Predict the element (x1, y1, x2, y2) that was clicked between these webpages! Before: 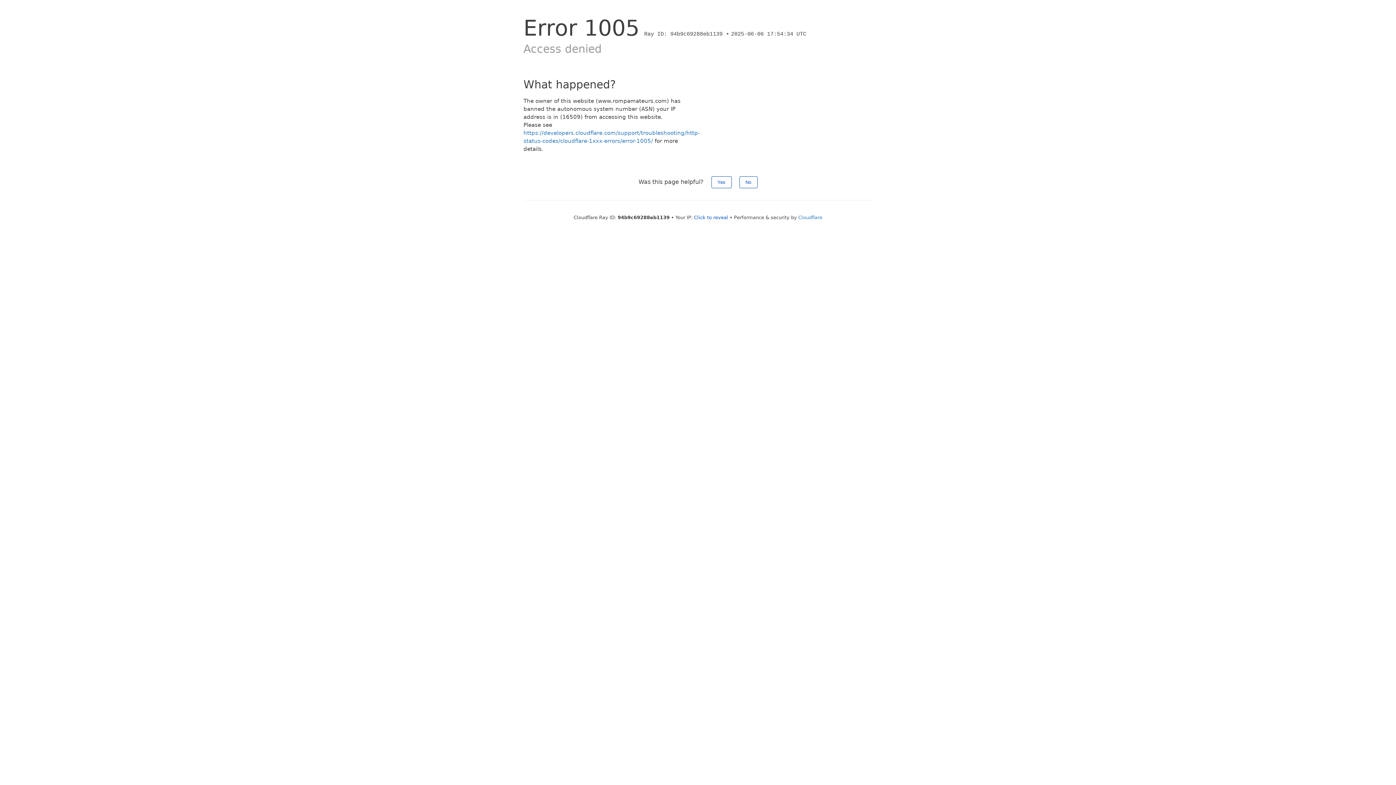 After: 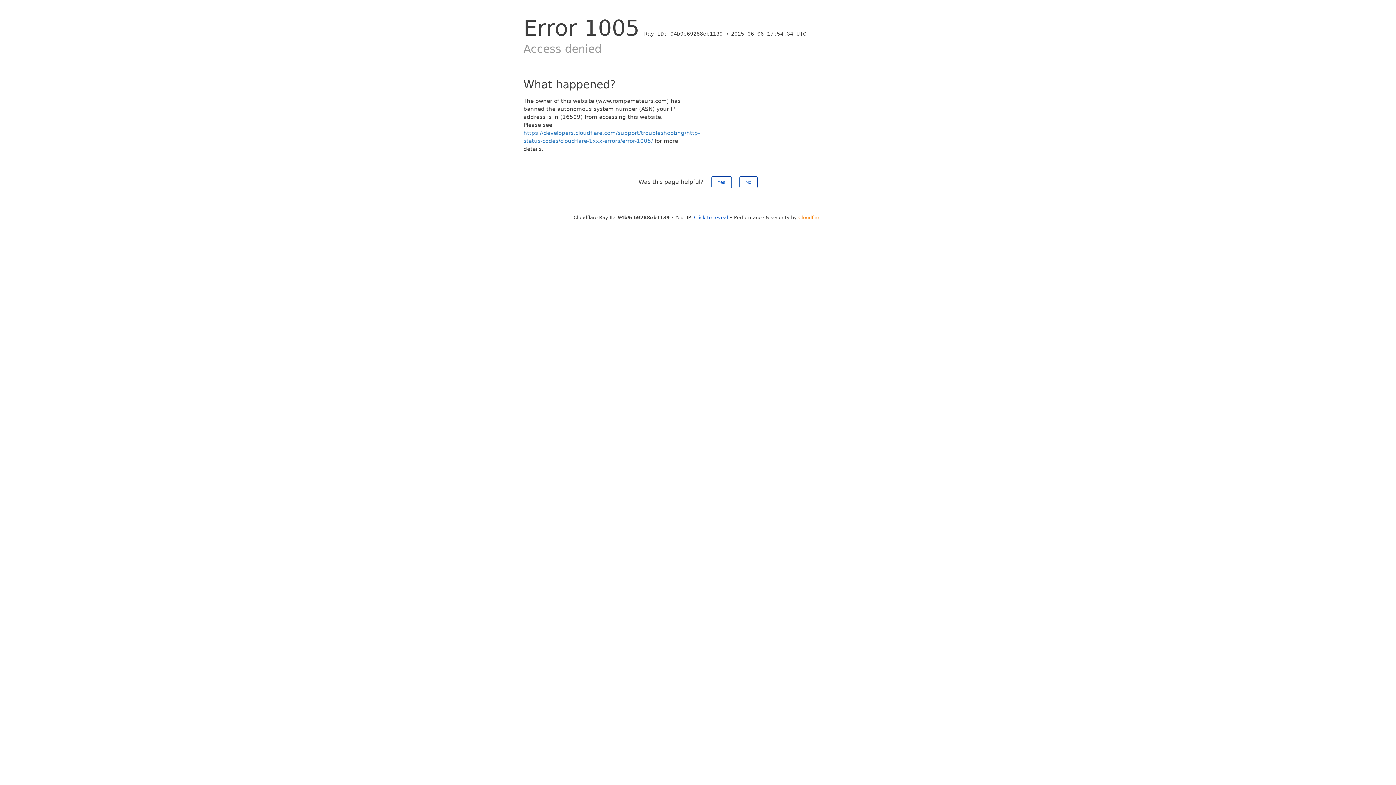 Action: label: Cloudflare bbox: (798, 214, 822, 220)